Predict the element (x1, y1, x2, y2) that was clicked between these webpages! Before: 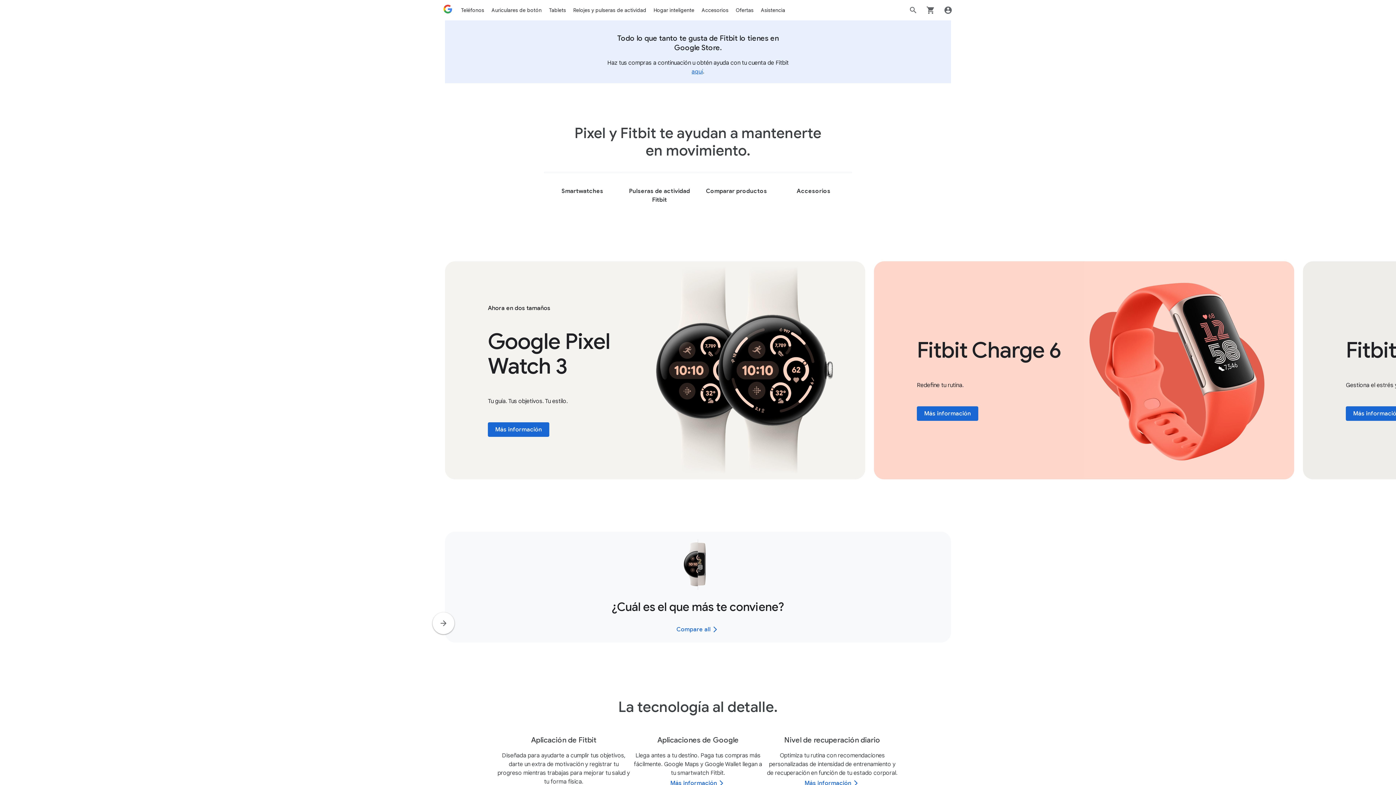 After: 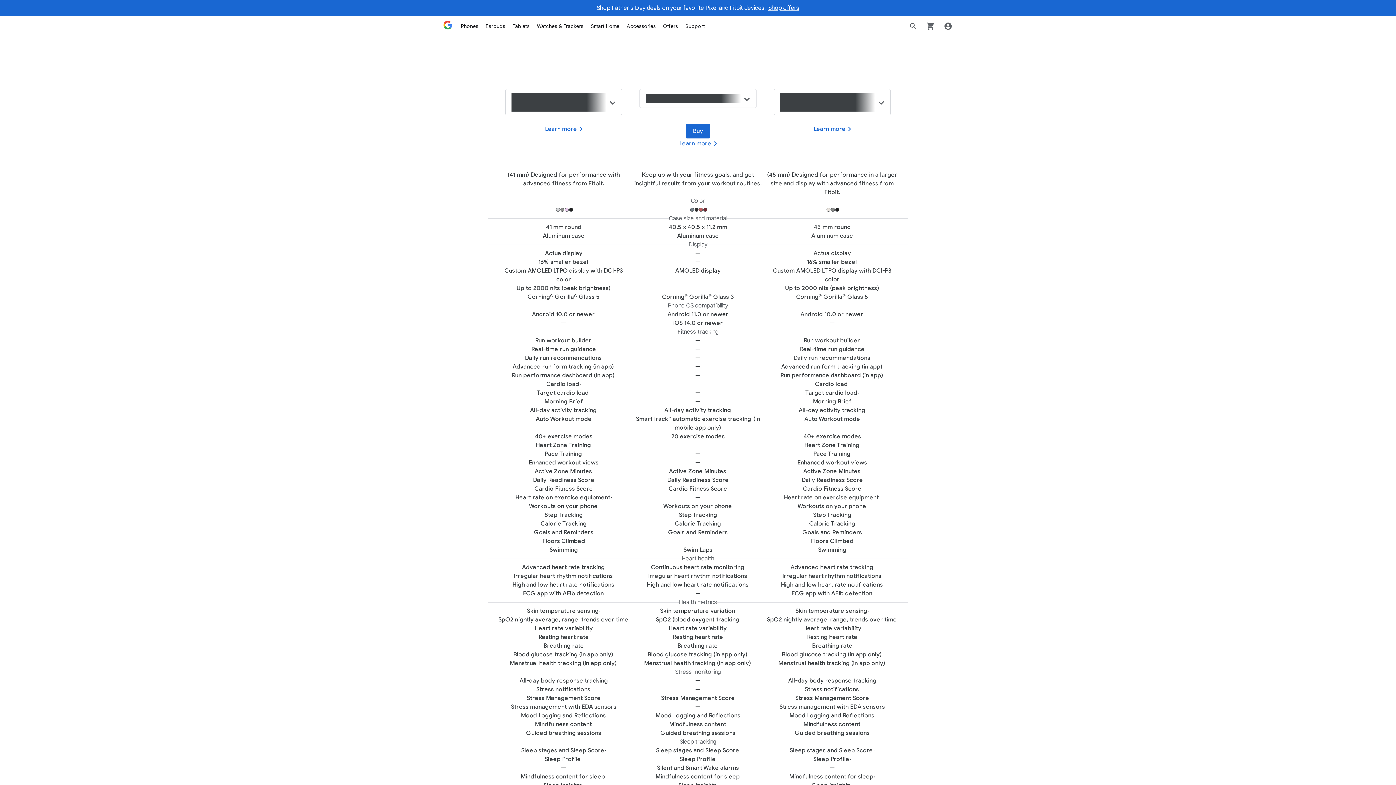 Action: label: Comparar todos los relojes y las pulseras de actividad bbox: (675, 624, 720, 635)